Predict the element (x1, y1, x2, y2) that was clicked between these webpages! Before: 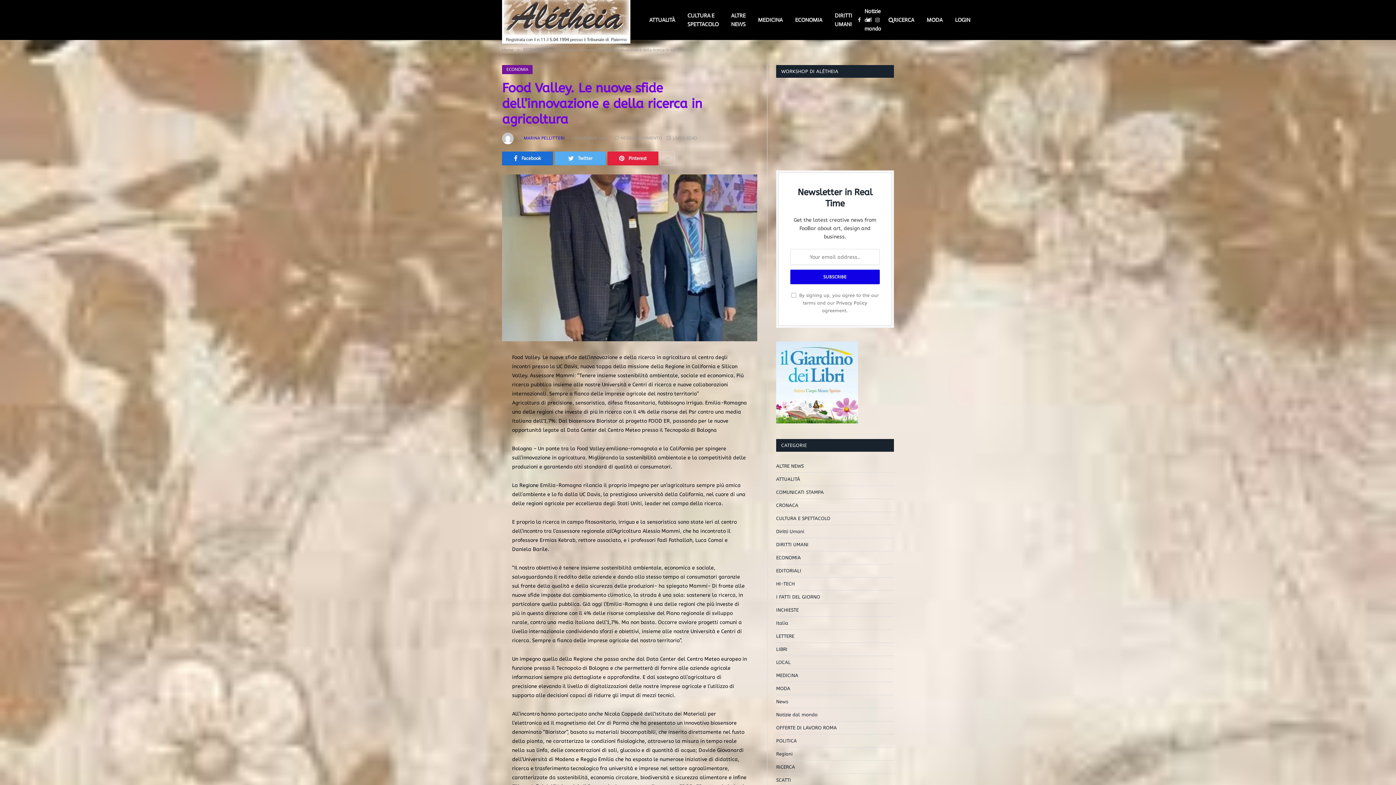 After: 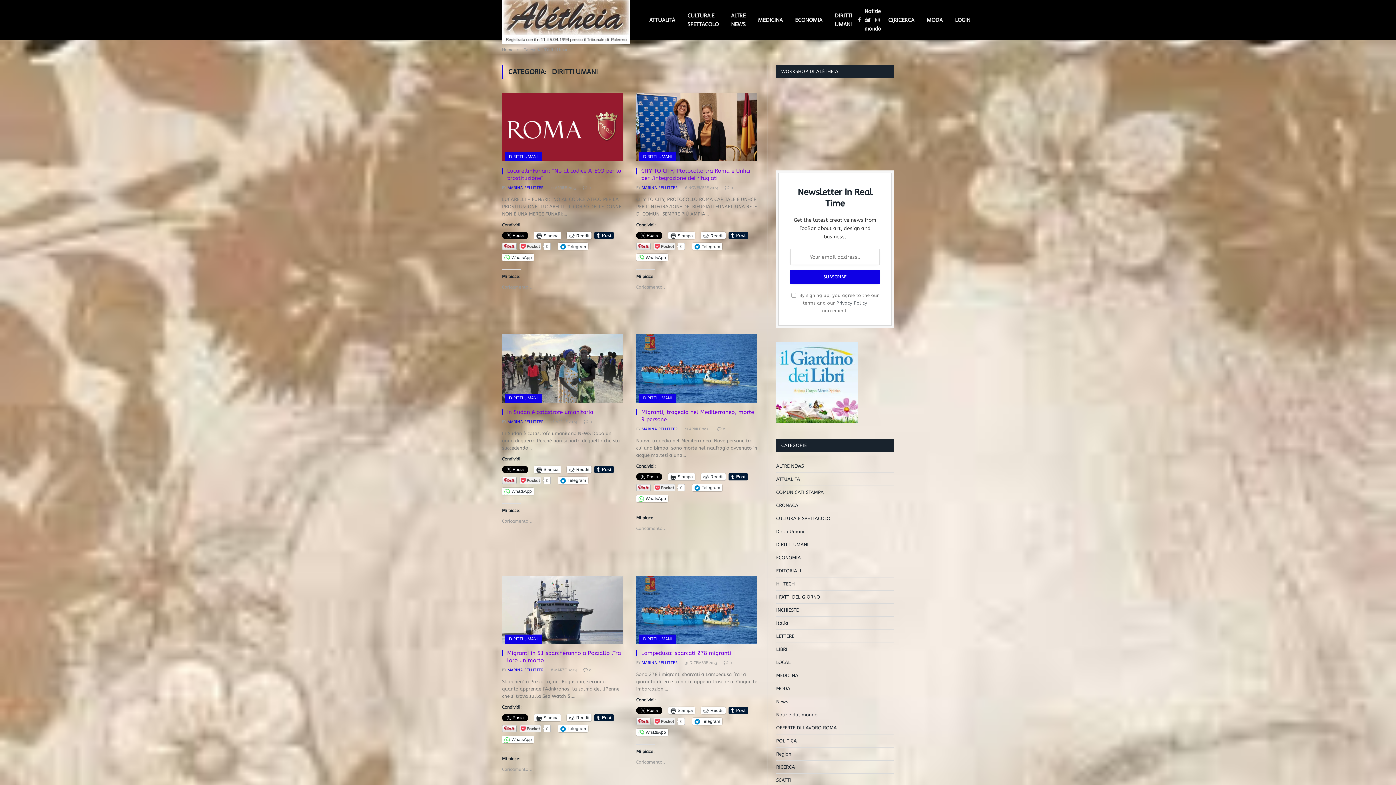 Action: bbox: (776, 528, 804, 535) label: Diritti Umani